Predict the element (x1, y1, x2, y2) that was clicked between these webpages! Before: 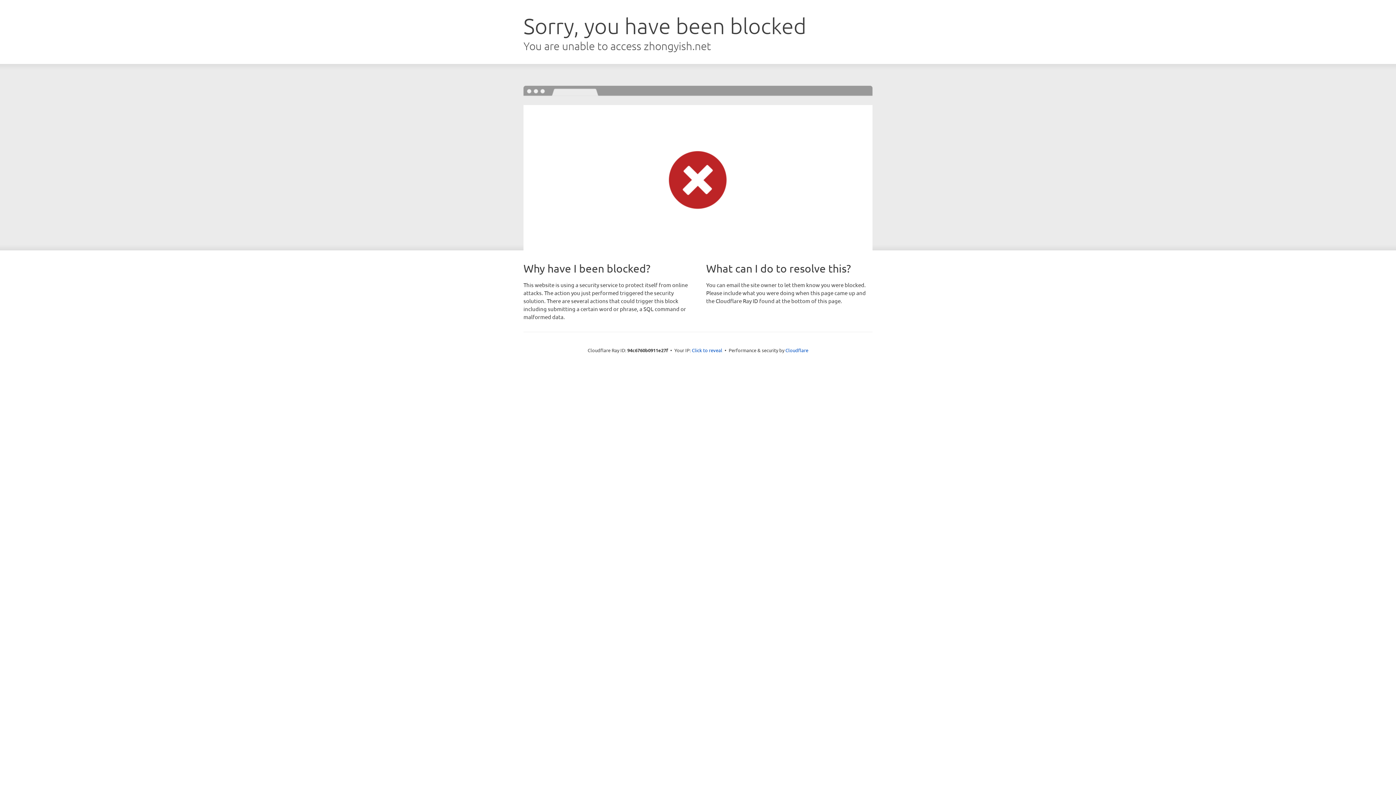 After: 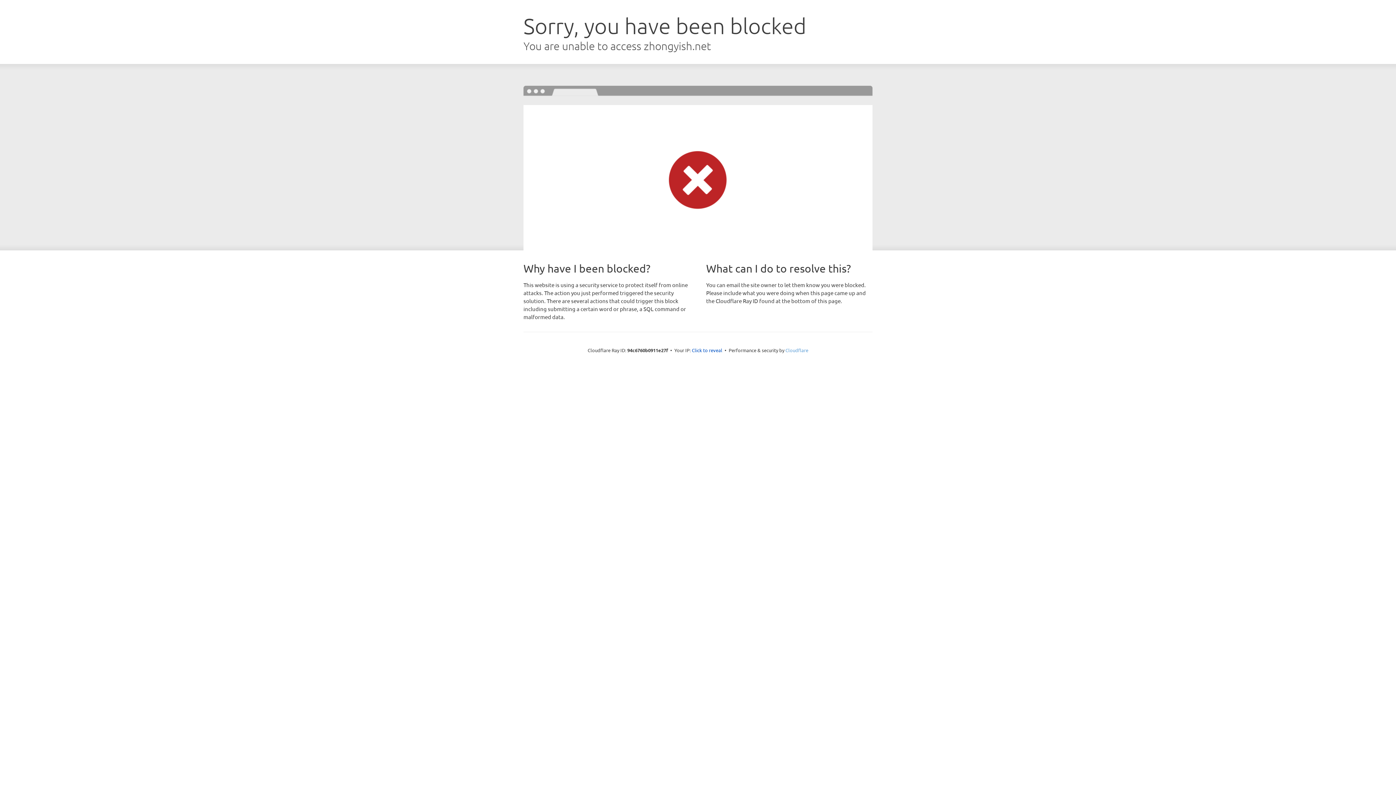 Action: label: Cloudflare bbox: (785, 347, 808, 353)